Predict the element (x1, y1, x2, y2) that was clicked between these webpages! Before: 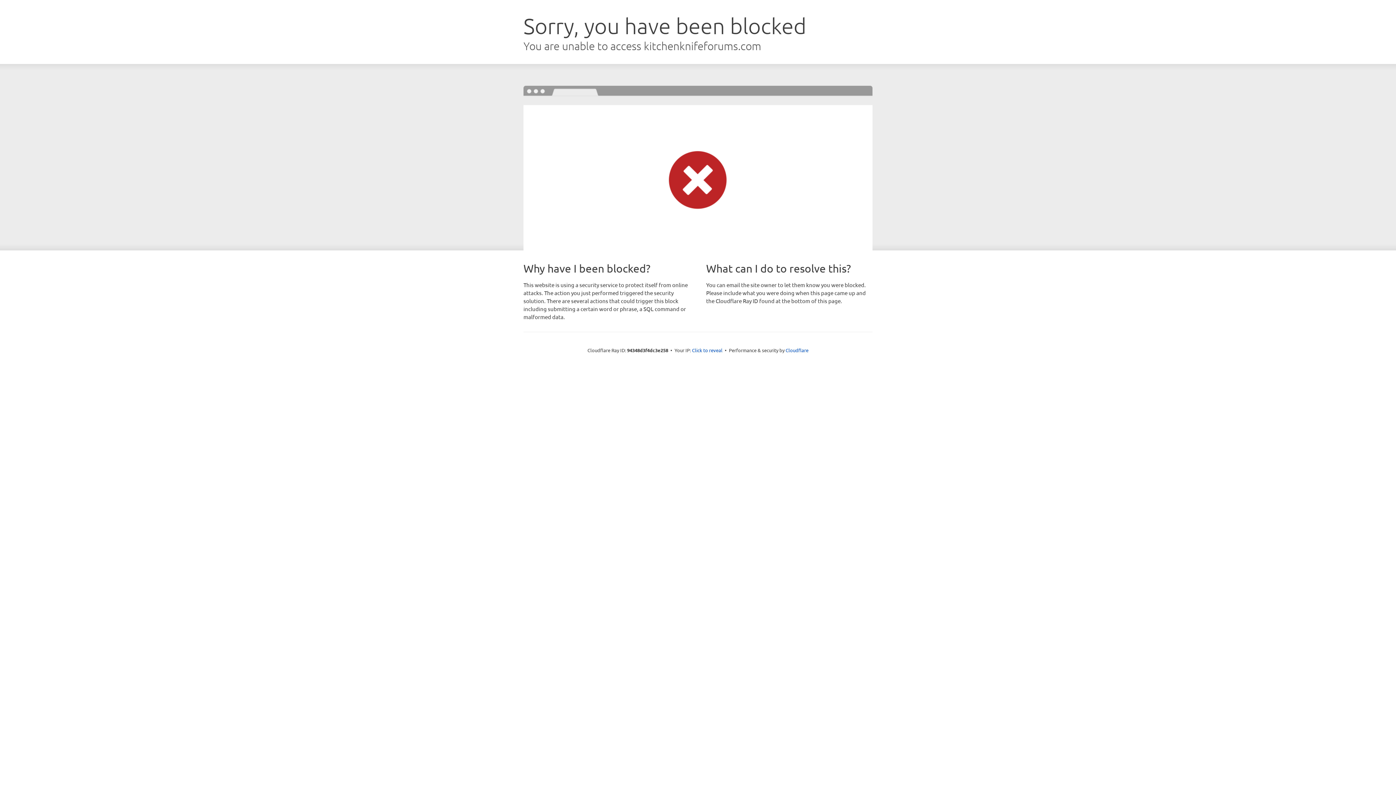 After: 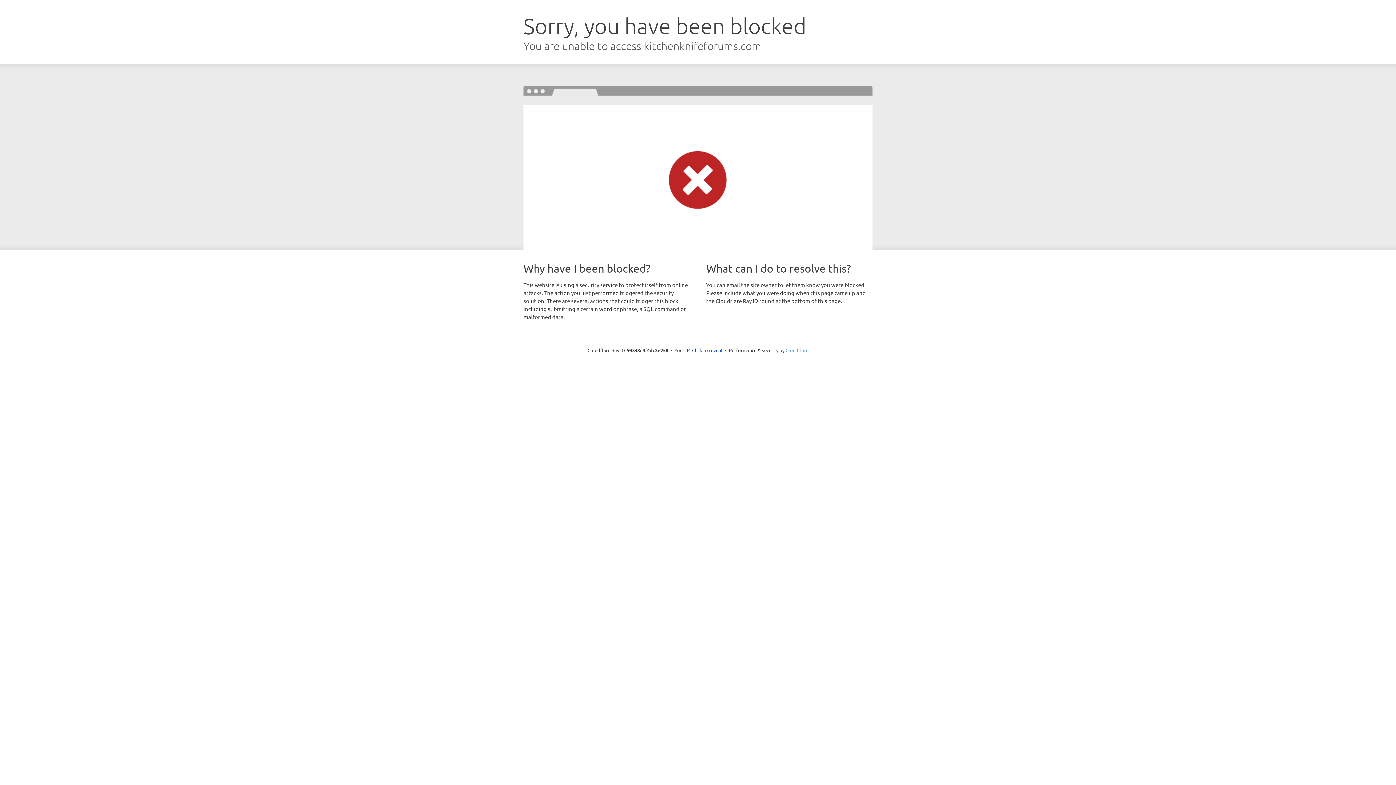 Action: label: Cloudflare bbox: (785, 347, 808, 353)